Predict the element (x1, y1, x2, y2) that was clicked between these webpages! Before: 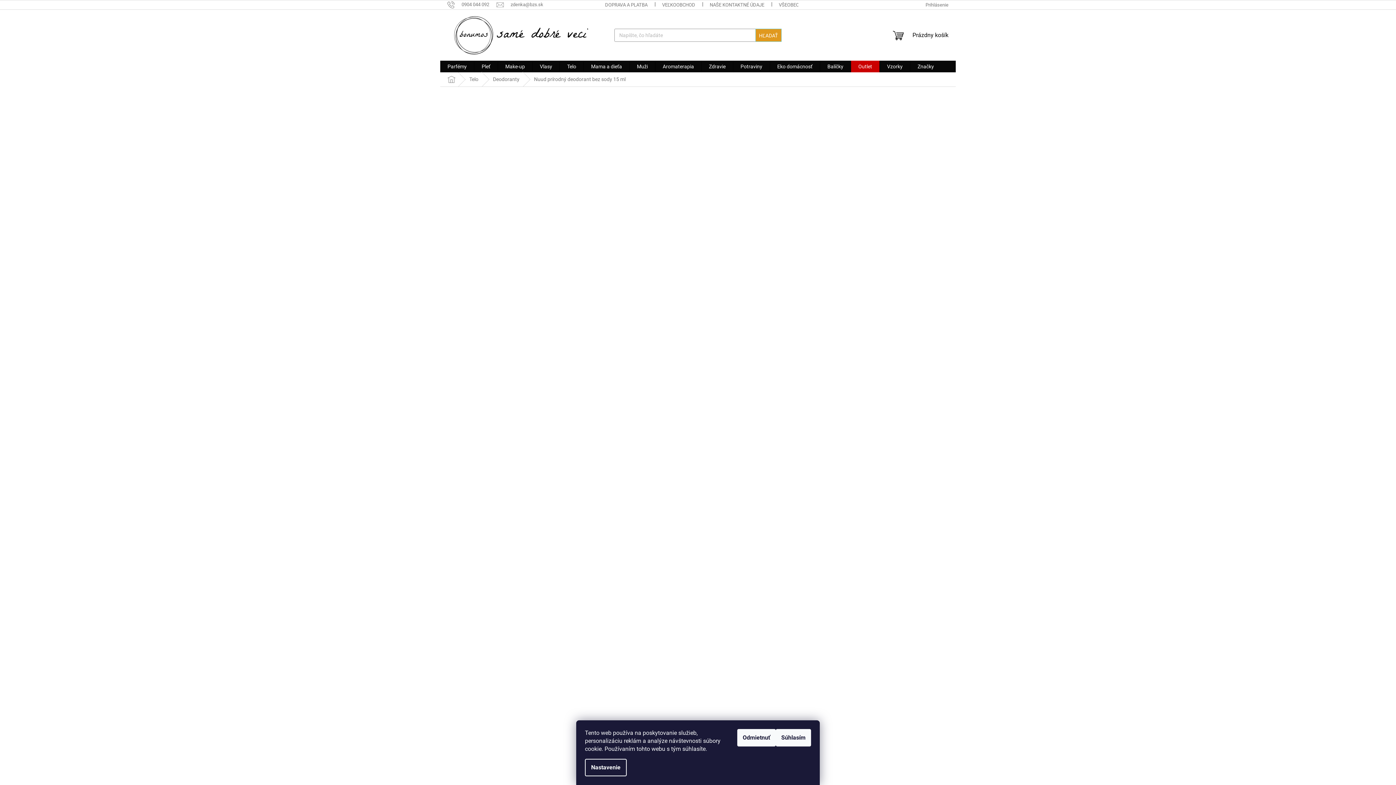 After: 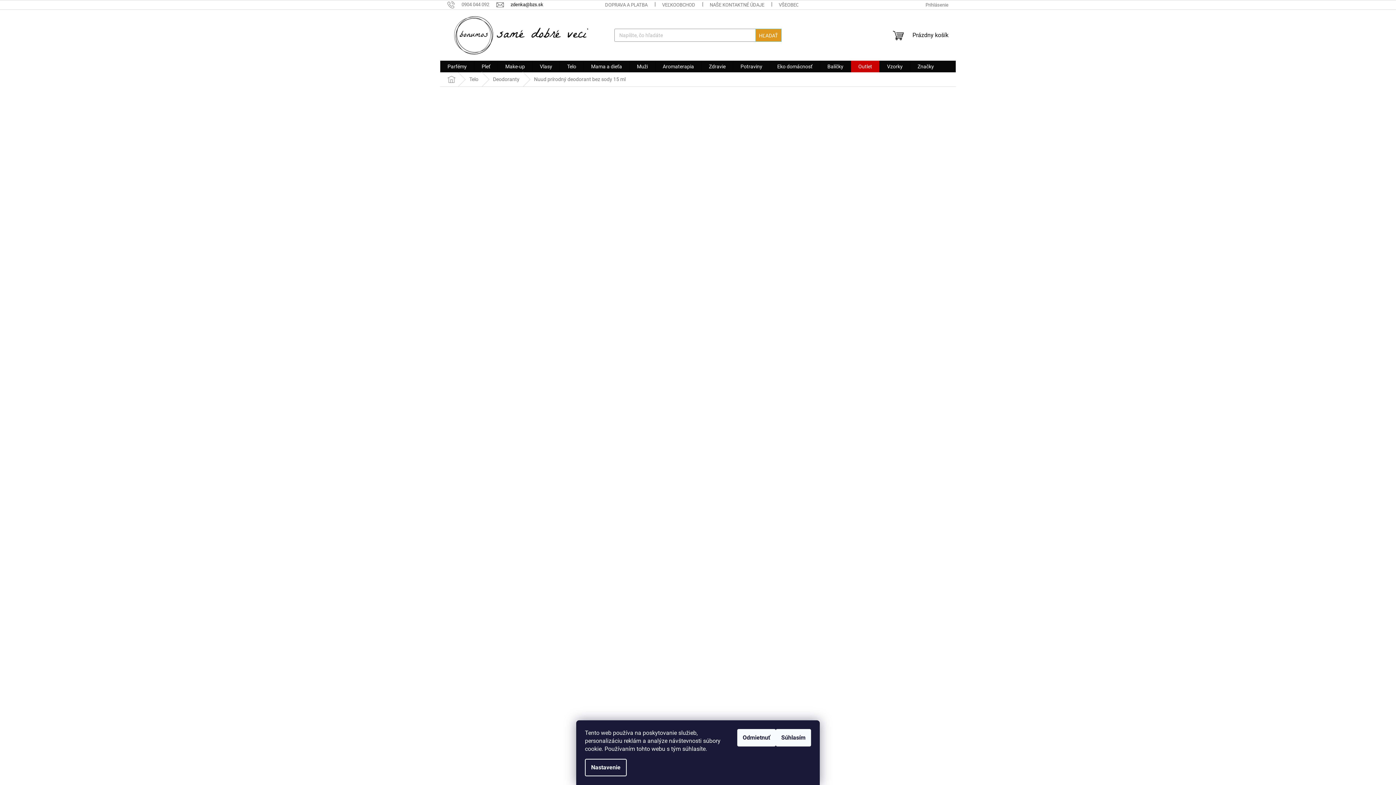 Action: bbox: (496, 1, 543, 7) label: zdenka@bzs.sk